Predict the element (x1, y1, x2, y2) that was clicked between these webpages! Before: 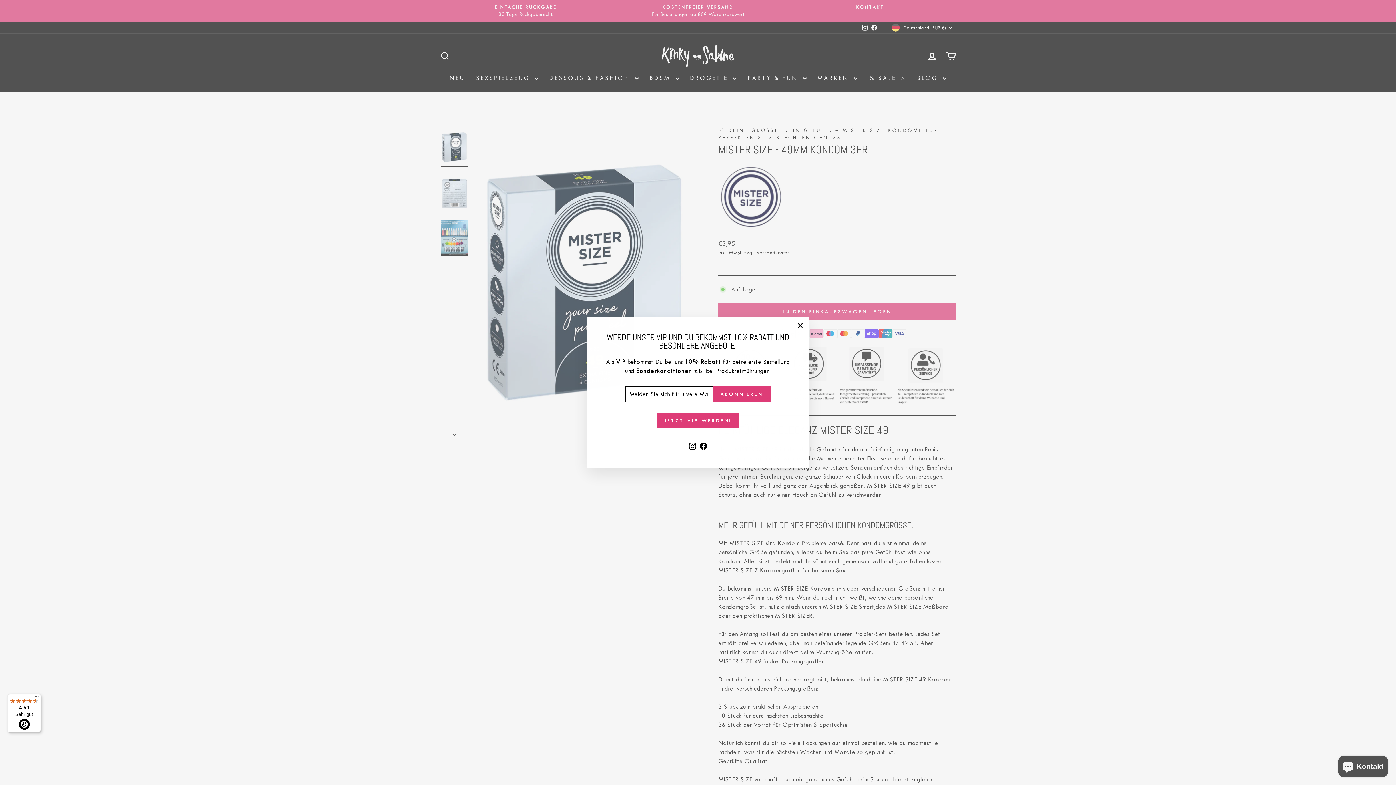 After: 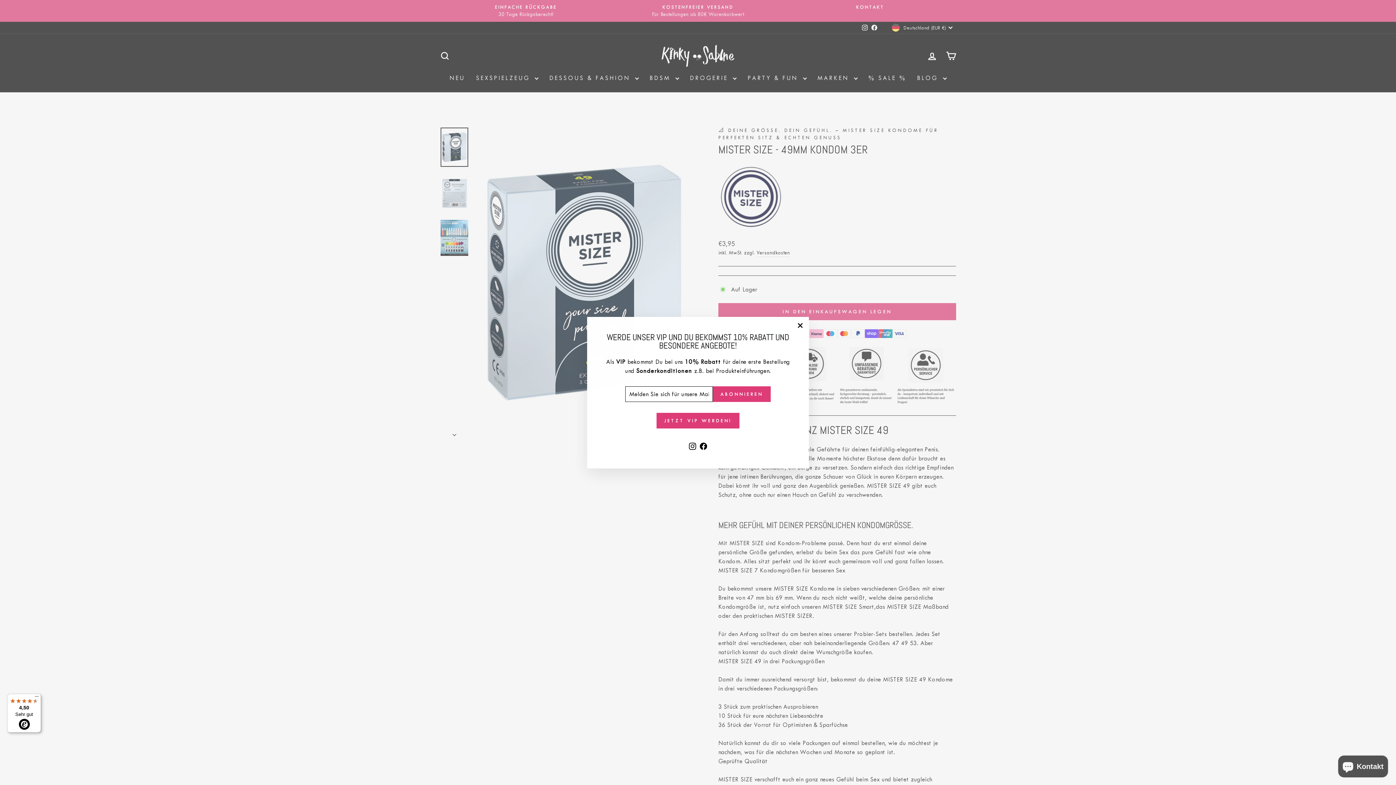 Action: bbox: (7, 694, 41, 733) label: 4,50

Sehr gut